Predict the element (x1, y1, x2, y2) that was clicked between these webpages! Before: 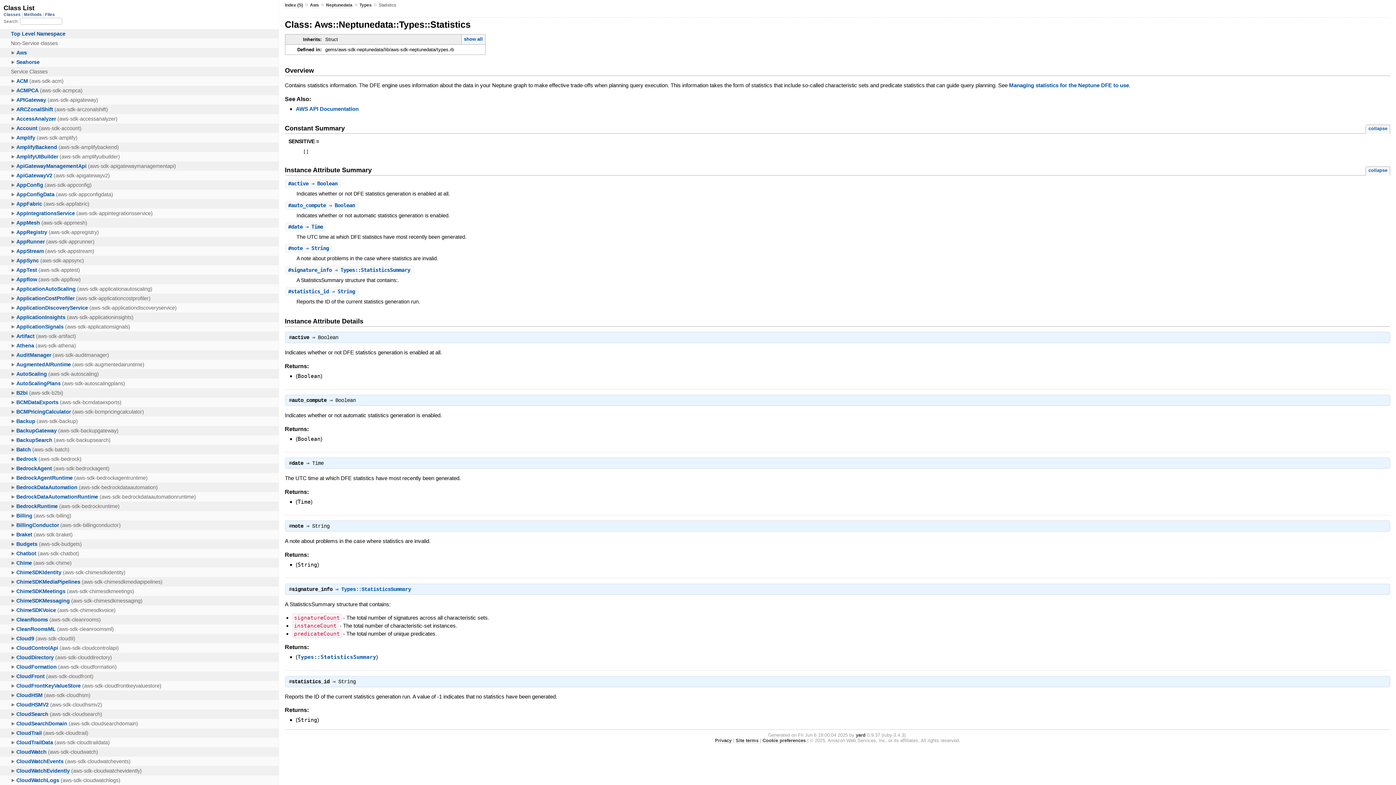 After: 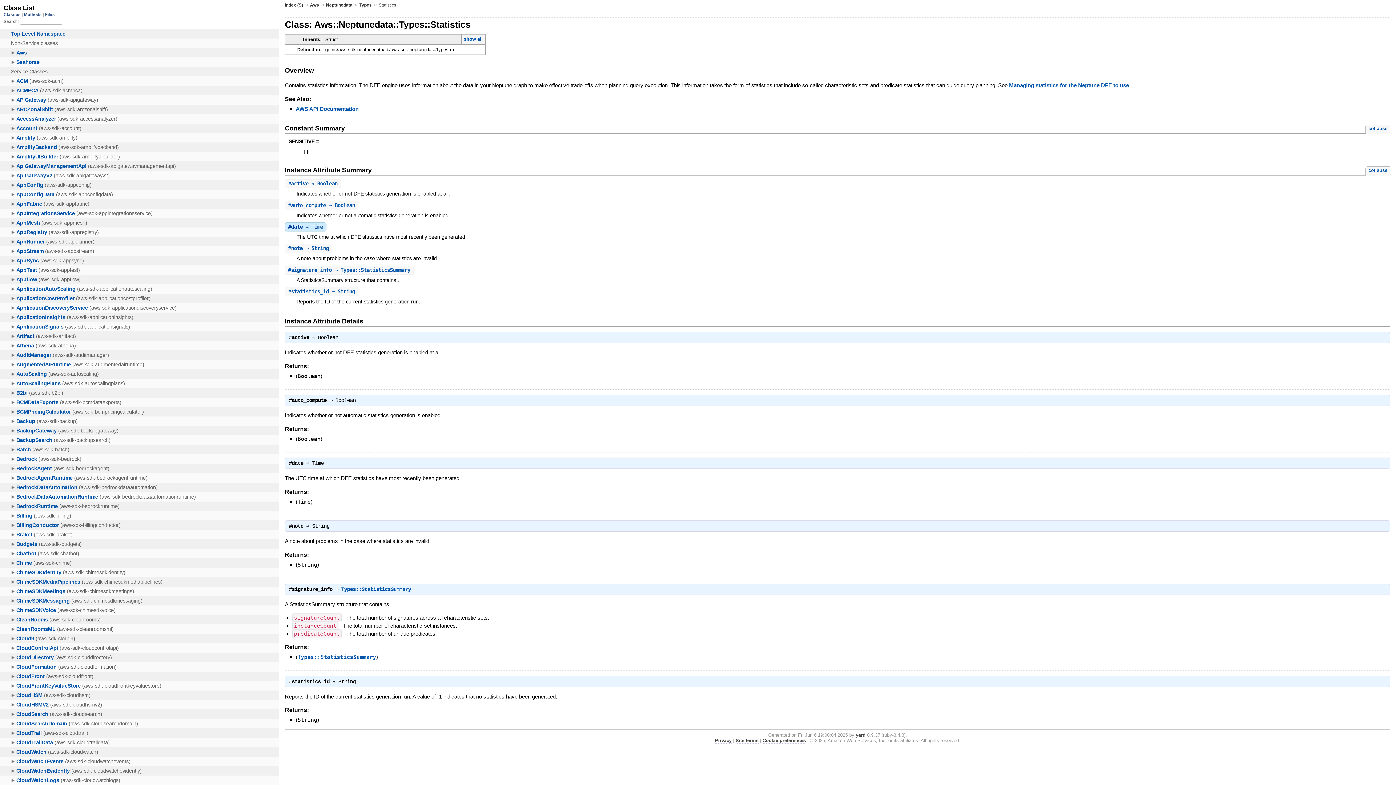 Action: bbox: (288, 223, 323, 229) label: #date ⇒ Time